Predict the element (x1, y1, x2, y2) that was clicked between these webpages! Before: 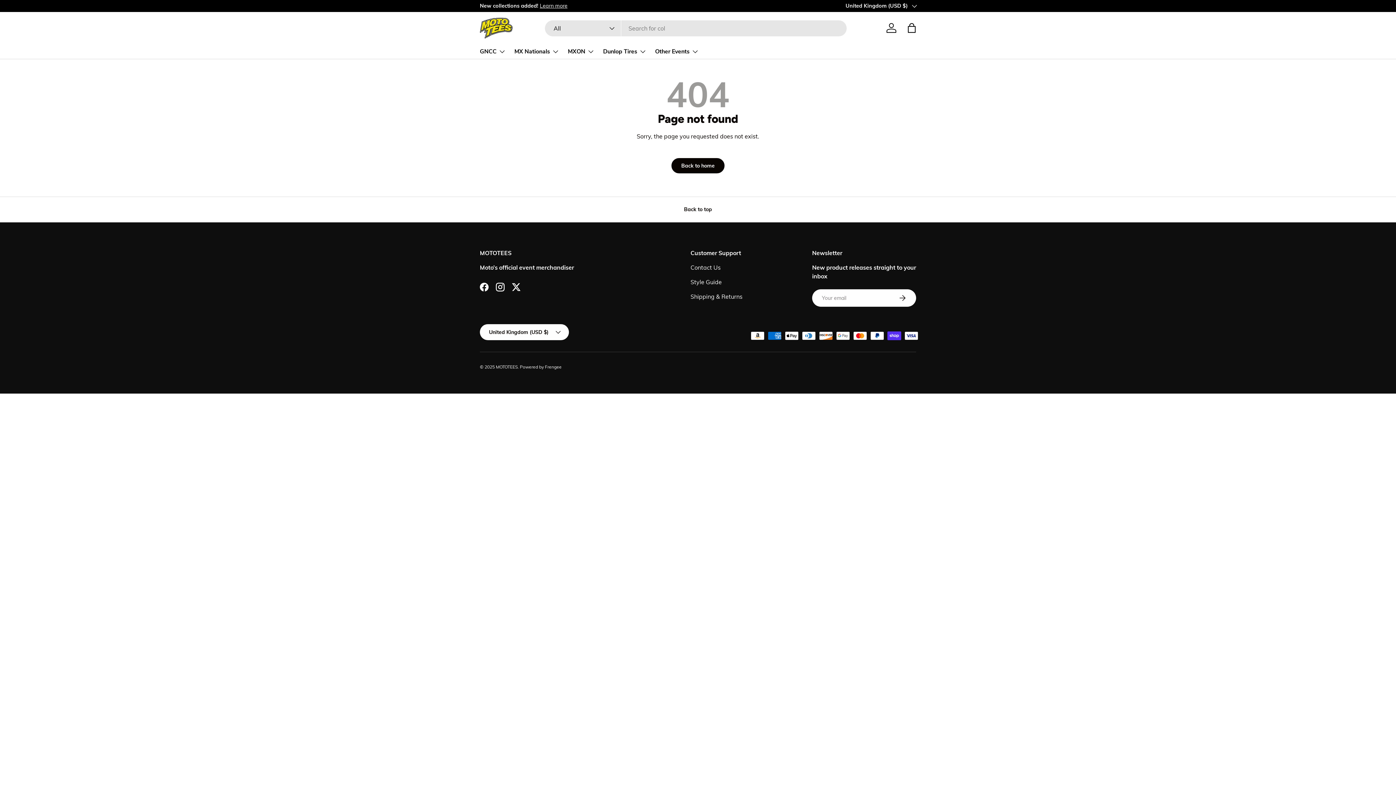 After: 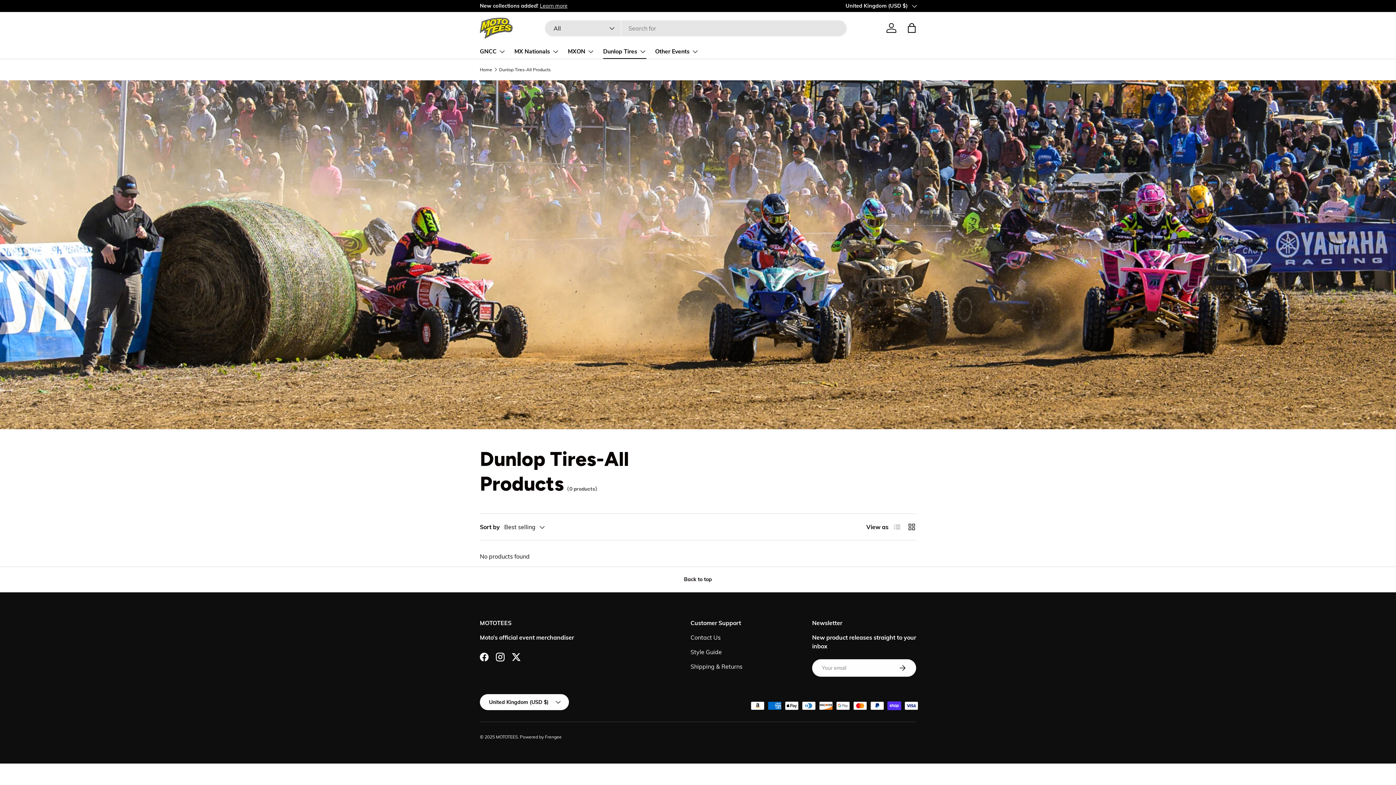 Action: bbox: (603, 44, 646, 58) label: Dunlop Tires